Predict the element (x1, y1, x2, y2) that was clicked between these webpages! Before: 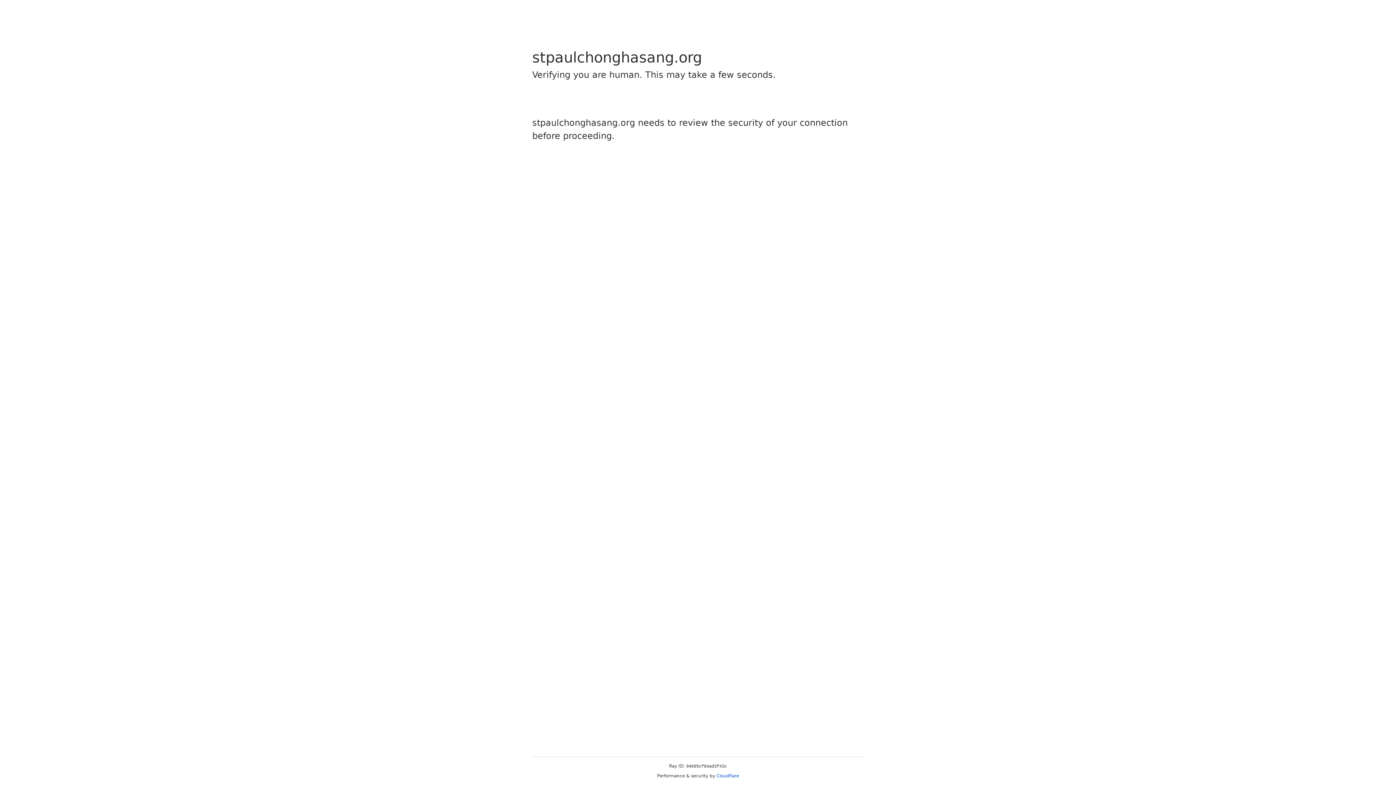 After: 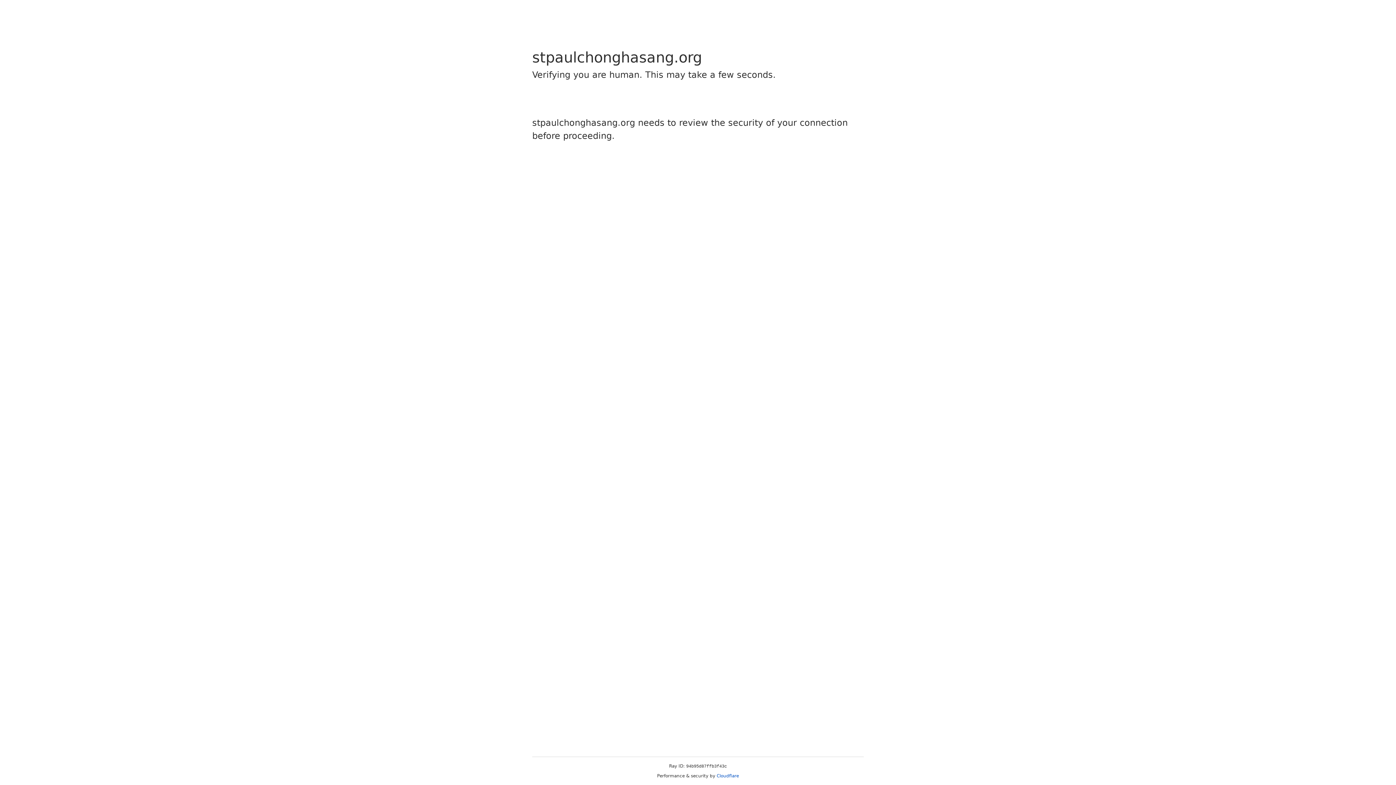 Action: label: Cloudflare bbox: (716, 773, 739, 778)